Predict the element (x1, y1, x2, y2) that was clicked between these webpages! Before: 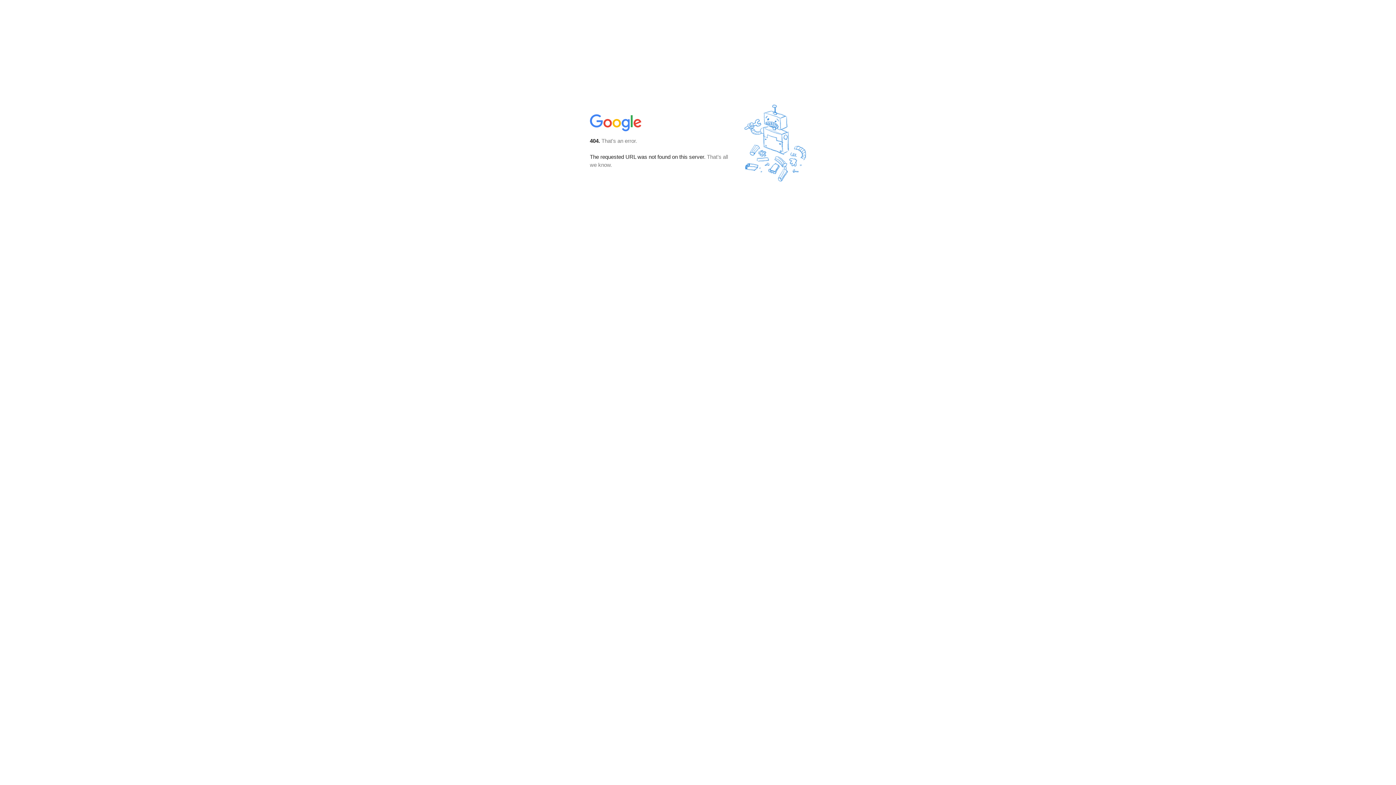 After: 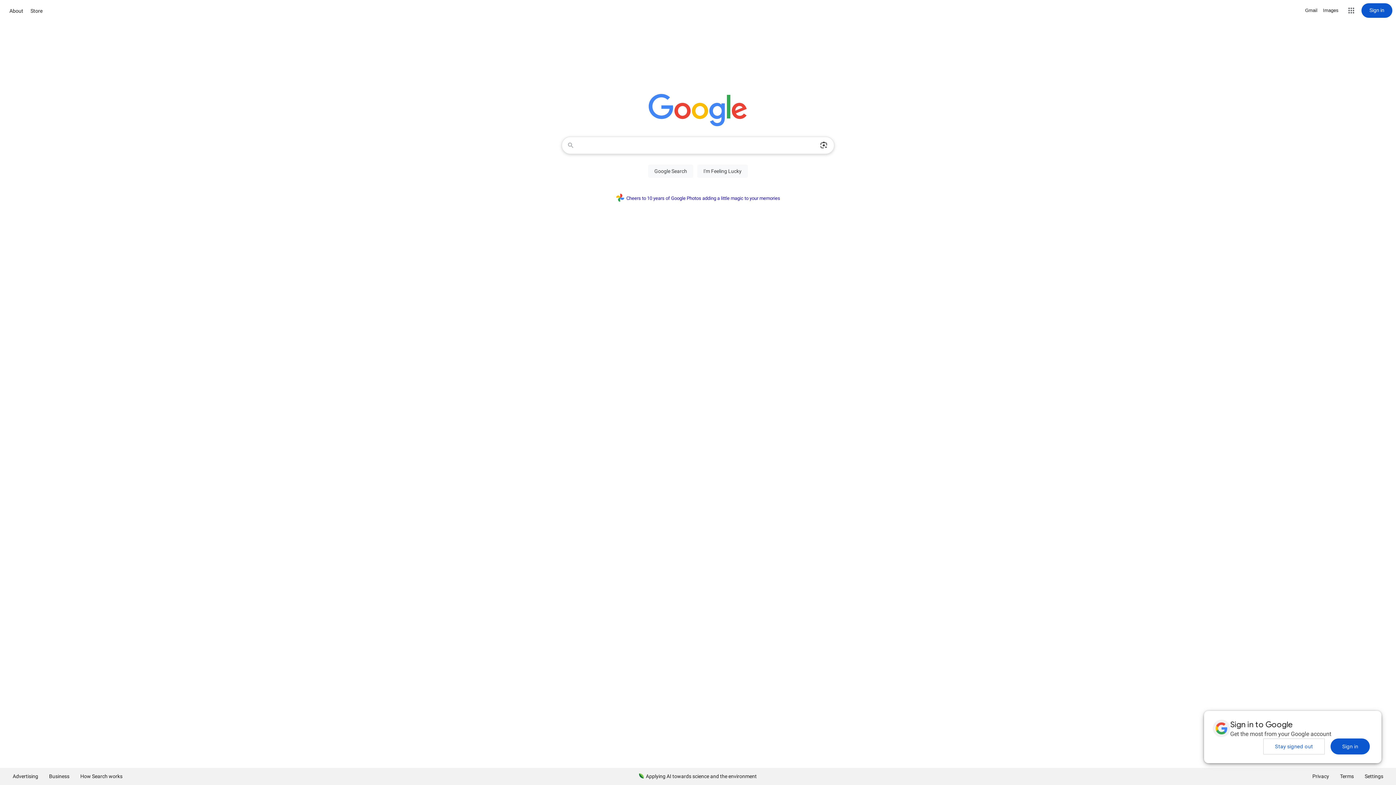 Action: bbox: (590, 127, 642, 134)